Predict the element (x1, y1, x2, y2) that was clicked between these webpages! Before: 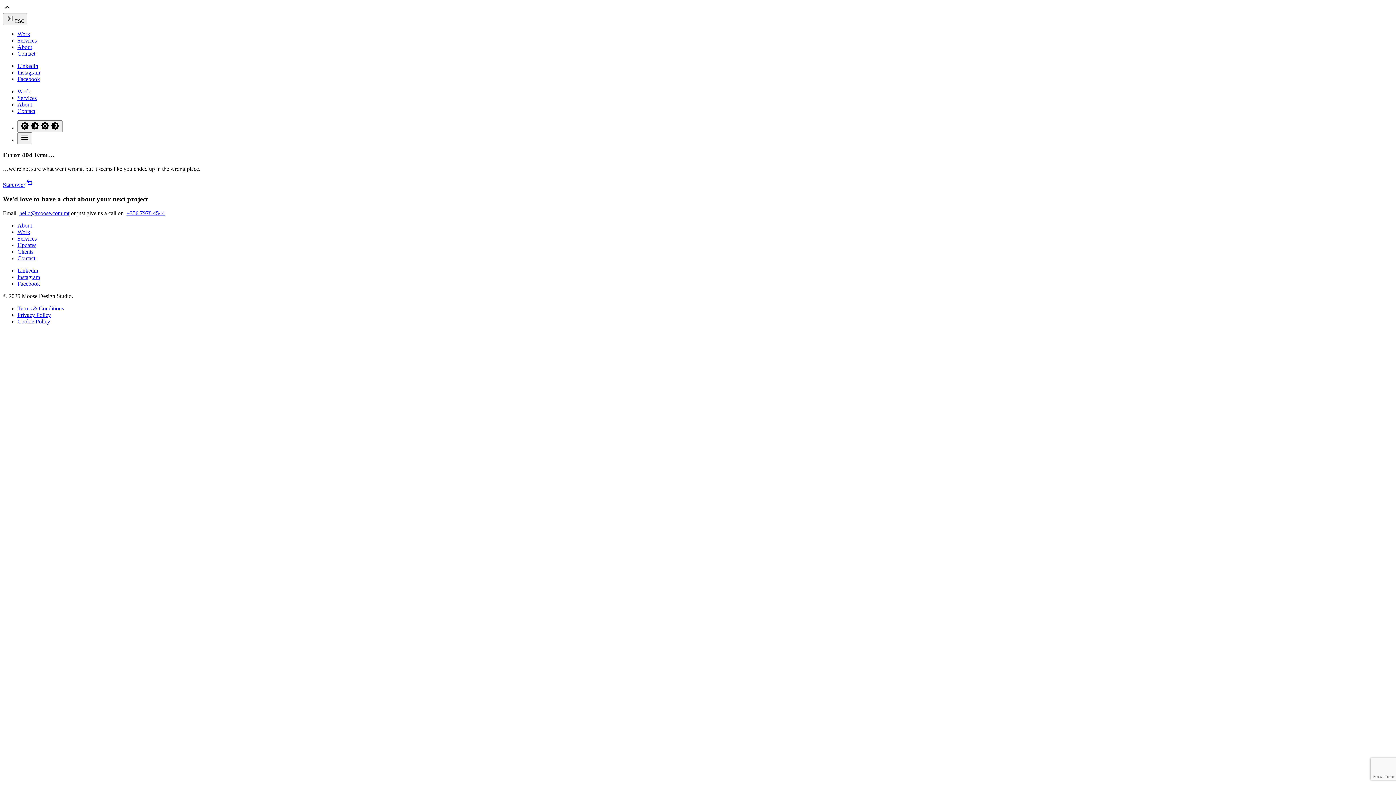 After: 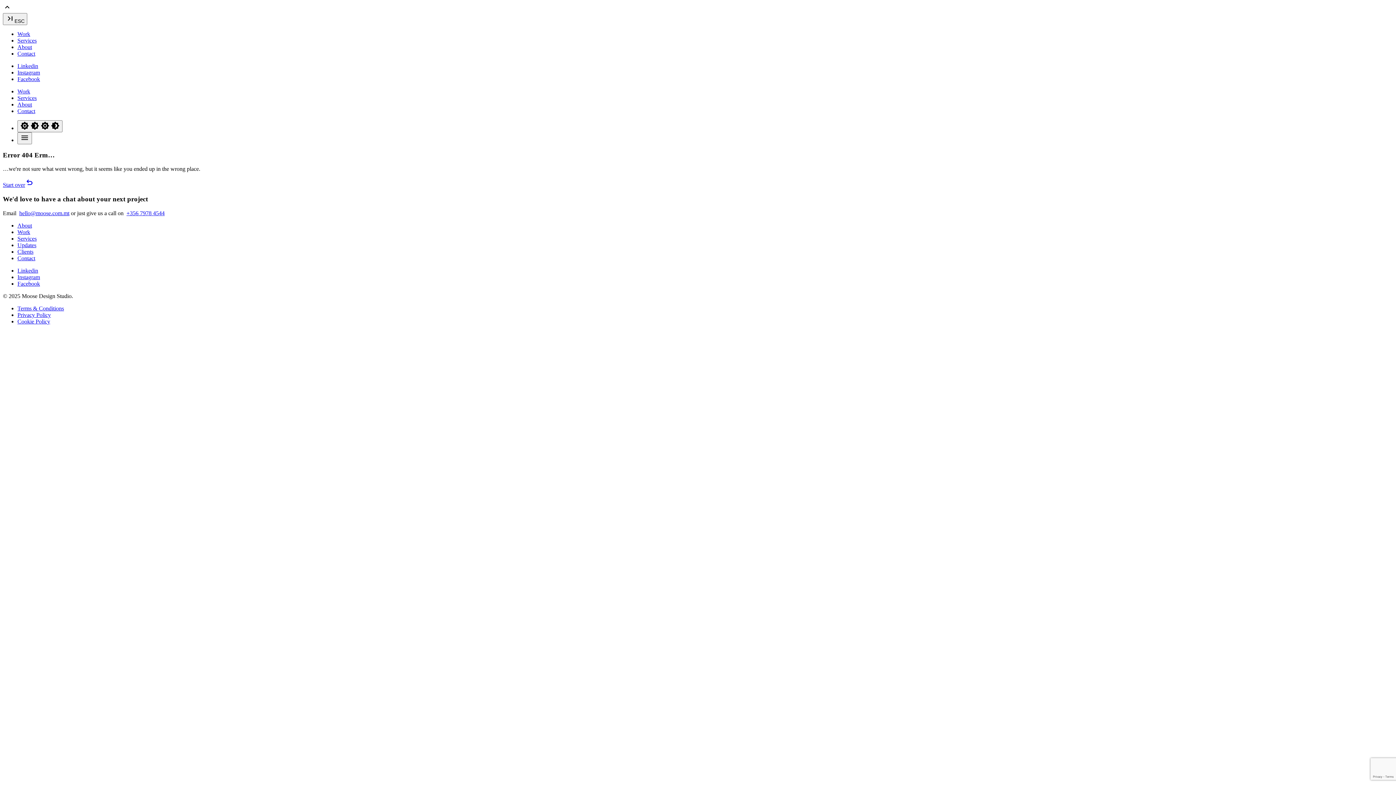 Action: label: Instagram bbox: (17, 69, 40, 75)